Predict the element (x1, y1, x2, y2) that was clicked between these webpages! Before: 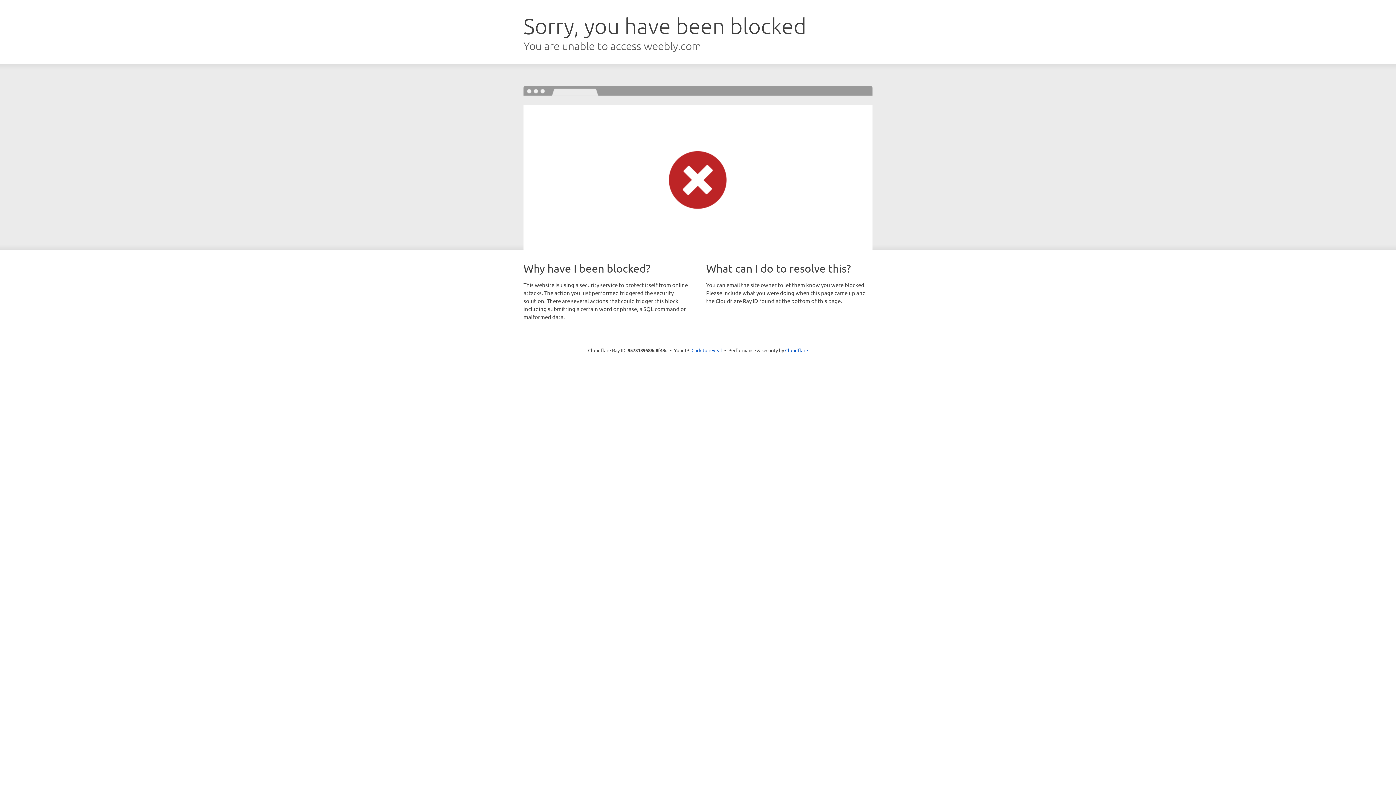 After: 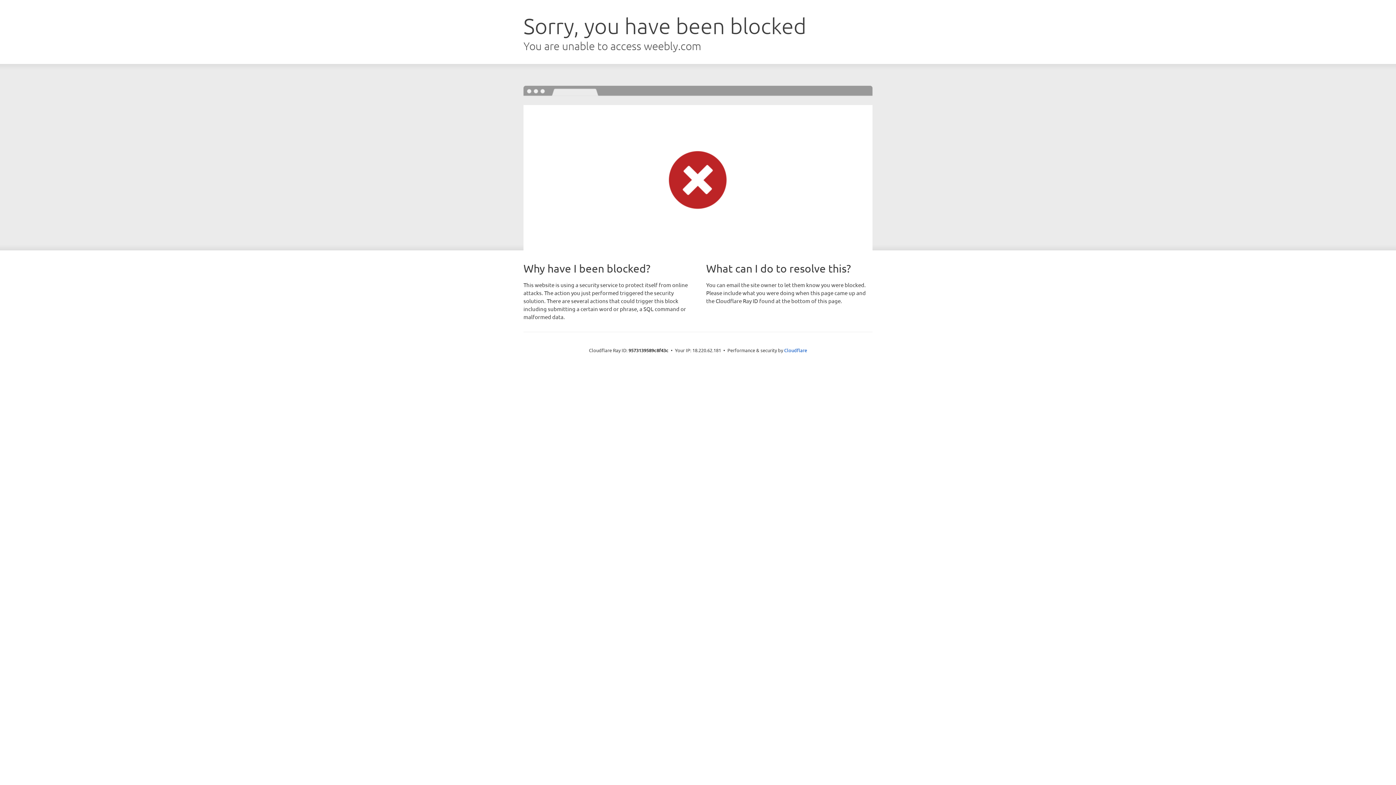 Action: label: Click to reveal bbox: (691, 346, 722, 353)